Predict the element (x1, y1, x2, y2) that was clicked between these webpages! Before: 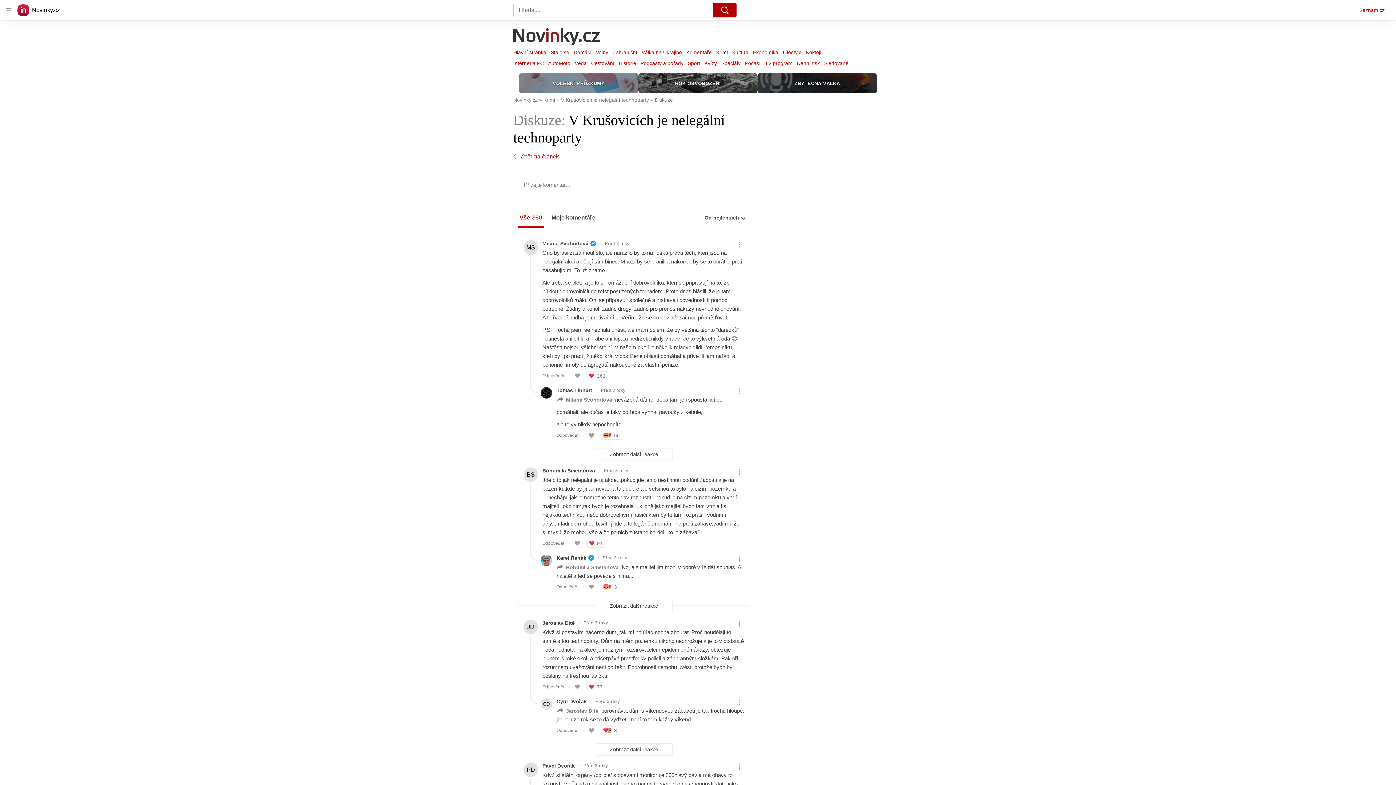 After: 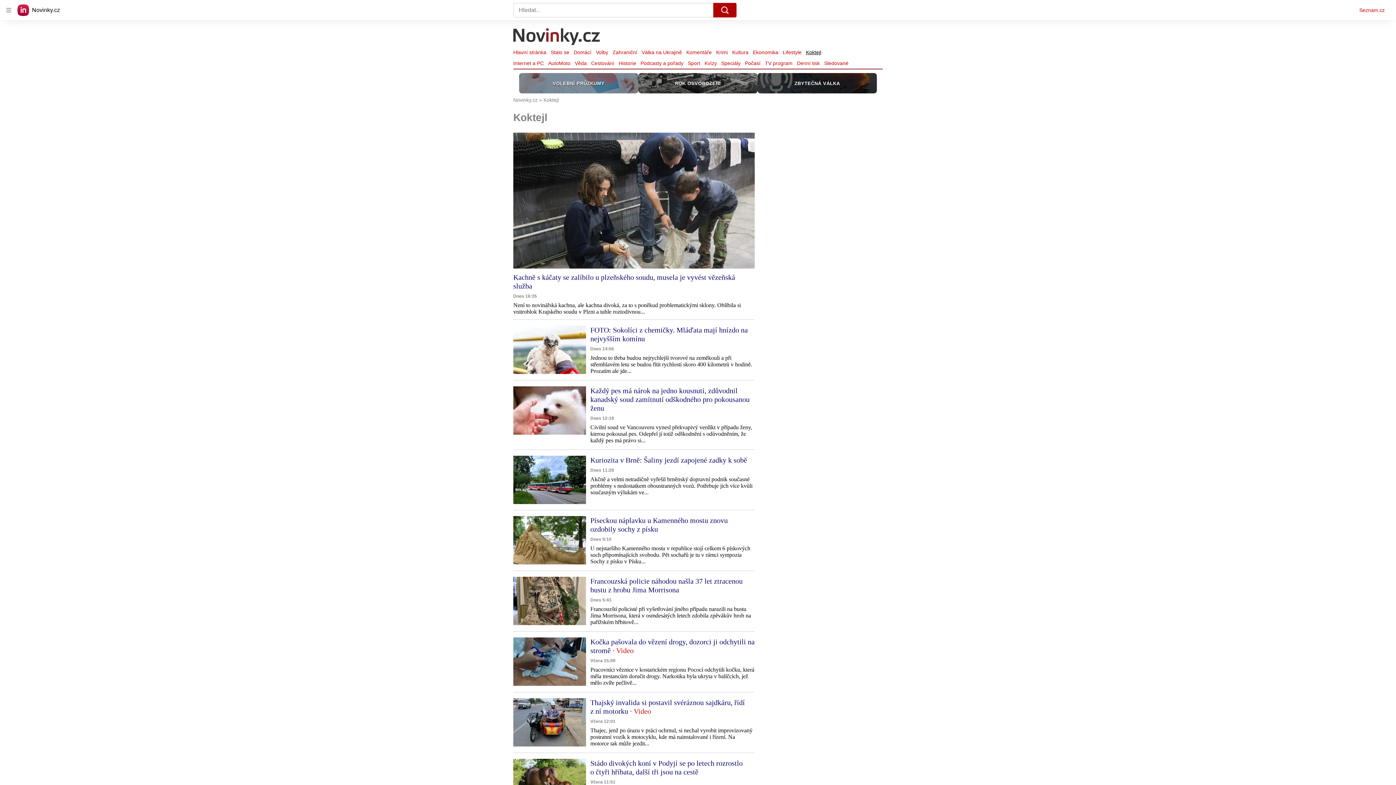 Action: bbox: (804, 47, 823, 57) label: Koktejl